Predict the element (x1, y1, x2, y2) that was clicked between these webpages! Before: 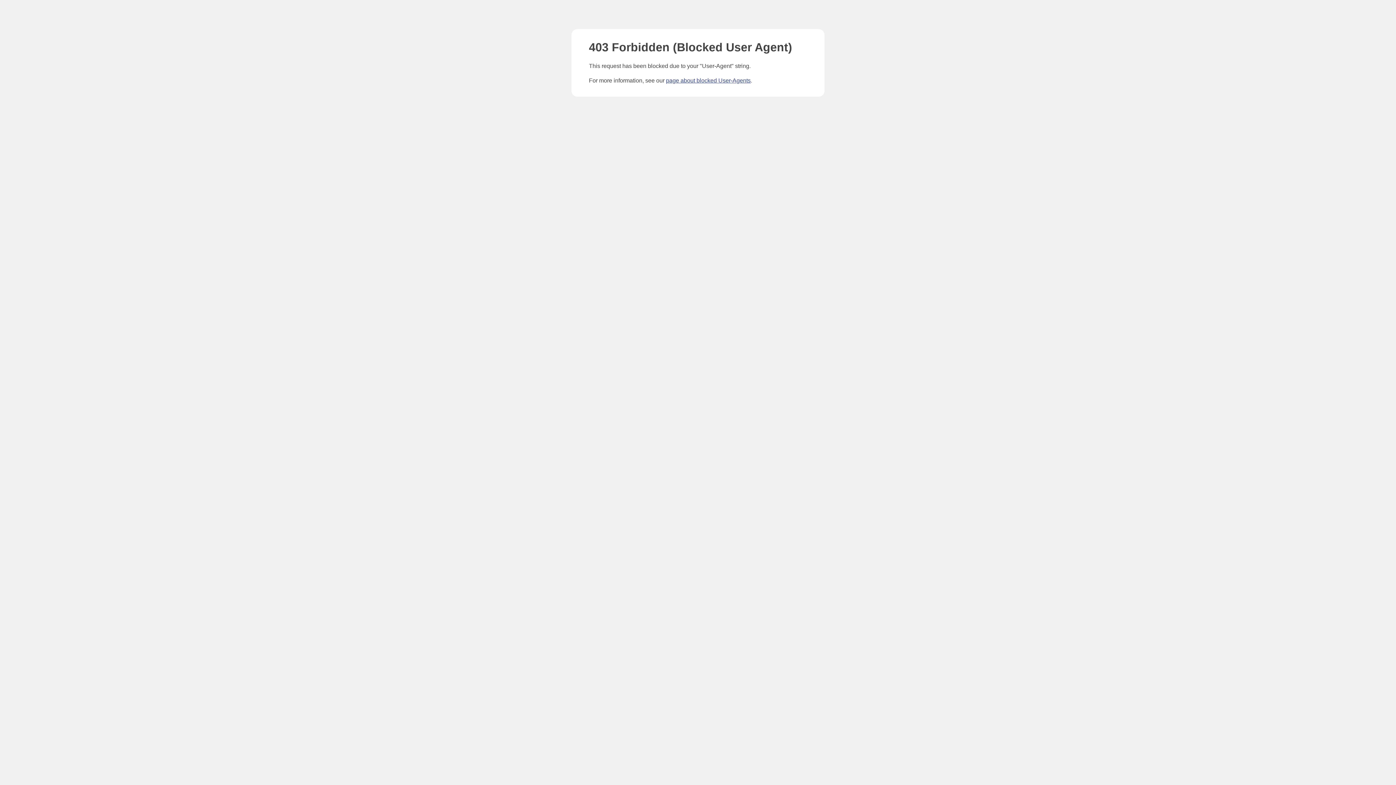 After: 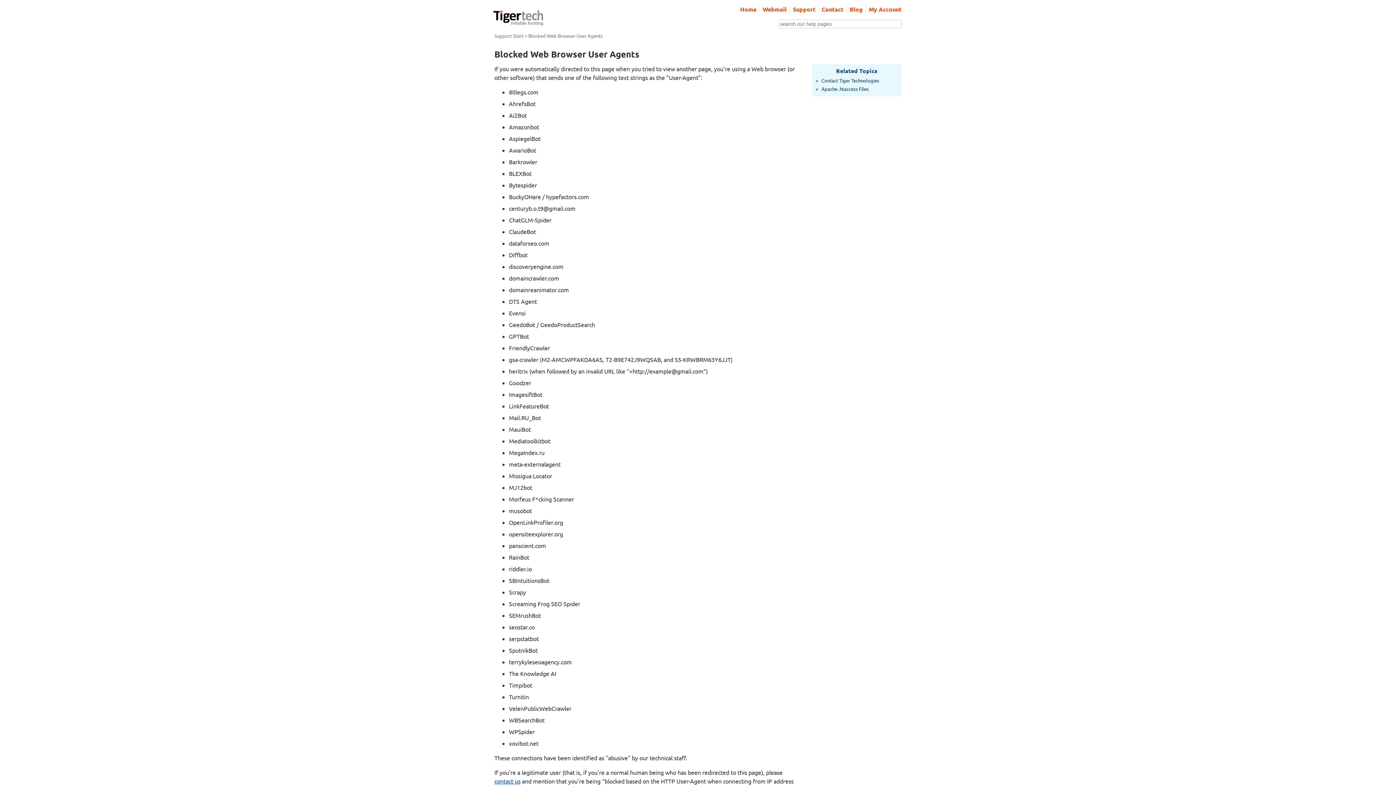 Action: label: page about blocked User-Agents bbox: (666, 77, 750, 83)